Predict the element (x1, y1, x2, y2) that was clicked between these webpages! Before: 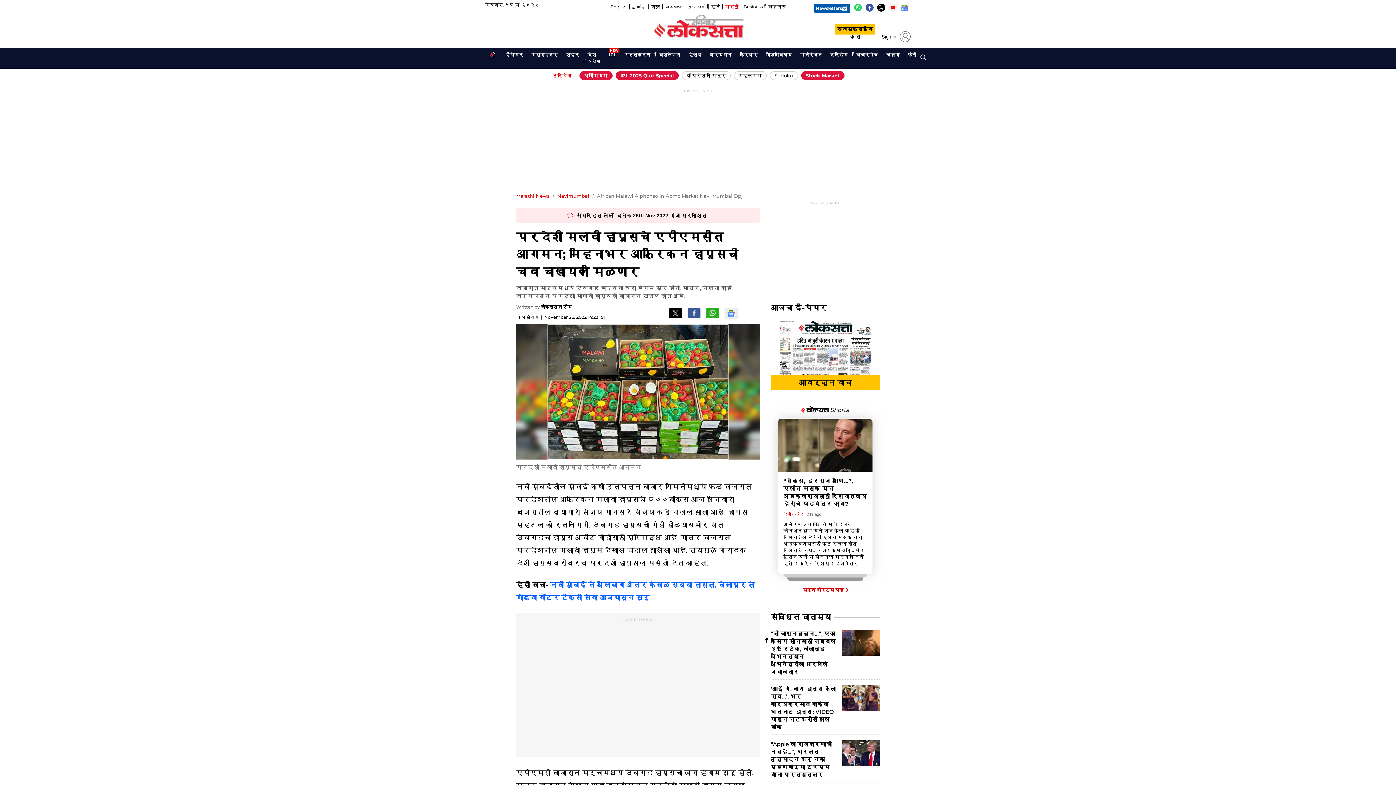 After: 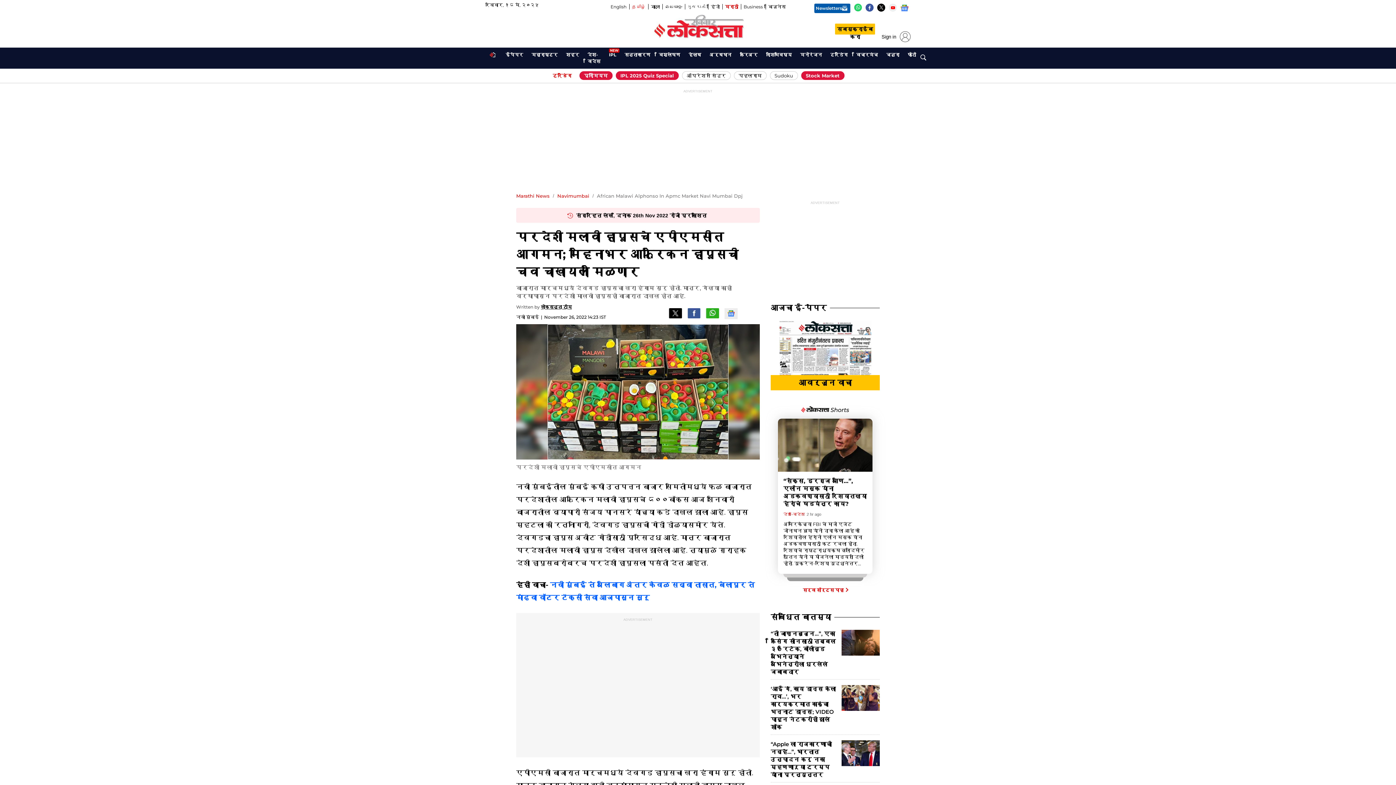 Action: bbox: (626, 3, 645, 10) label: தமிழ்
Opens in new window